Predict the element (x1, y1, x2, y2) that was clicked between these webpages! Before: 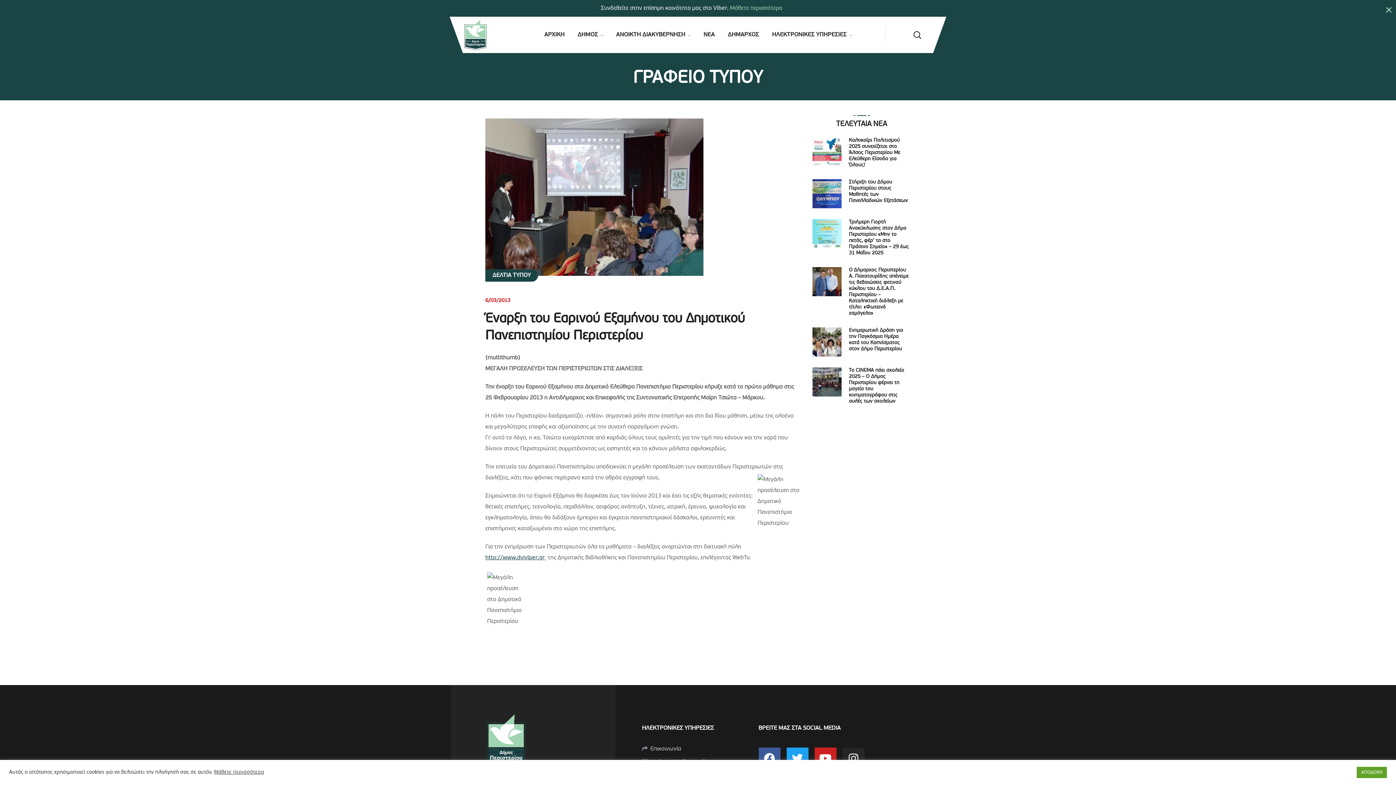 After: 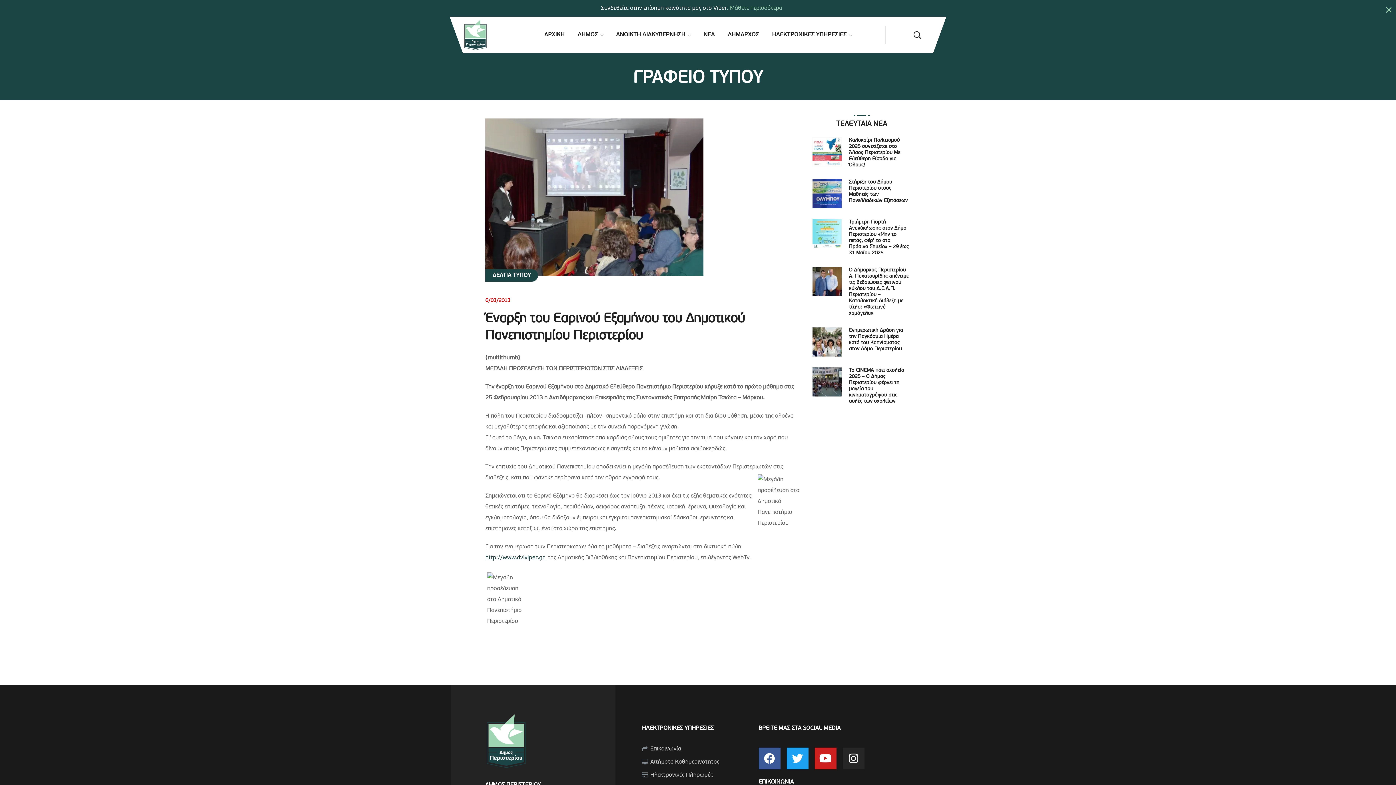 Action: label: ΑΠΟΔΟΧΗ bbox: (1357, 767, 1387, 778)